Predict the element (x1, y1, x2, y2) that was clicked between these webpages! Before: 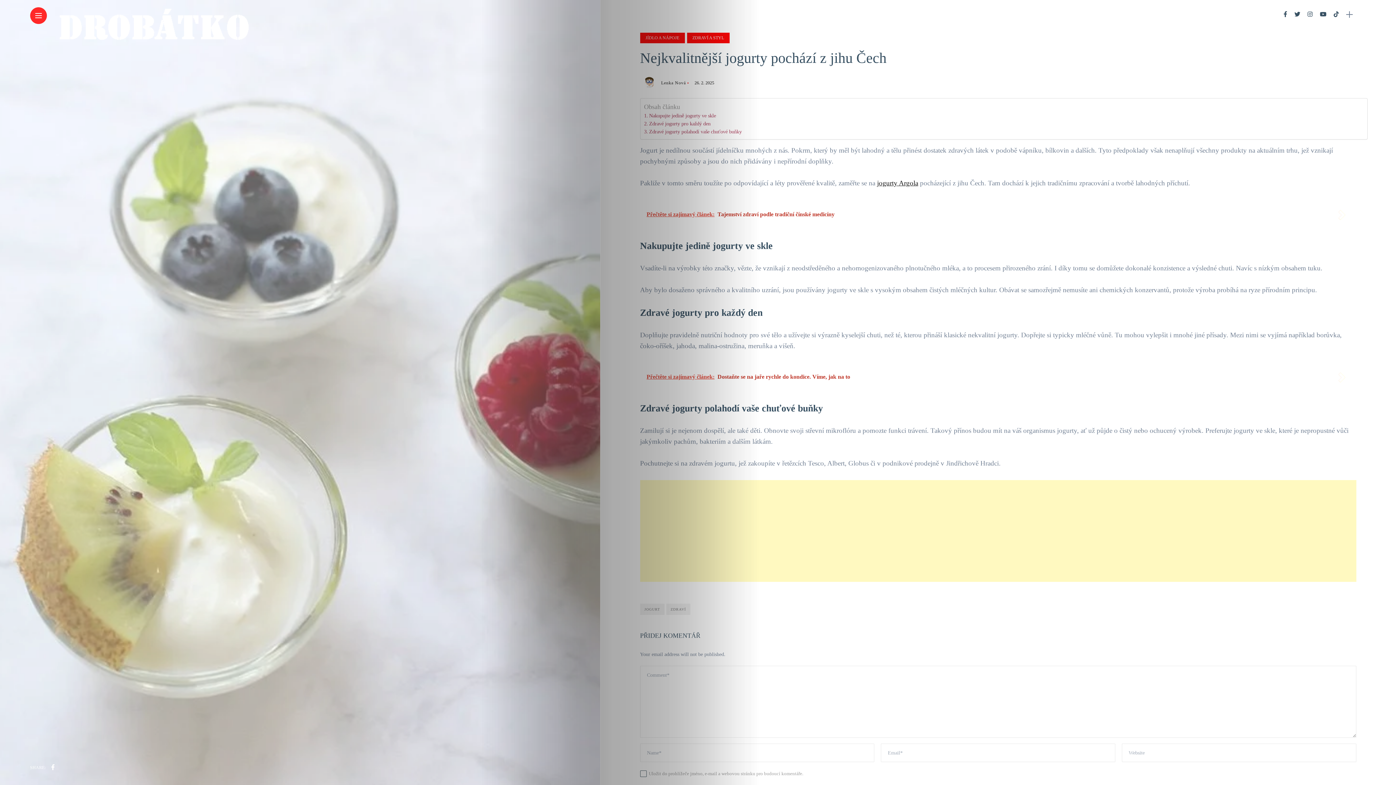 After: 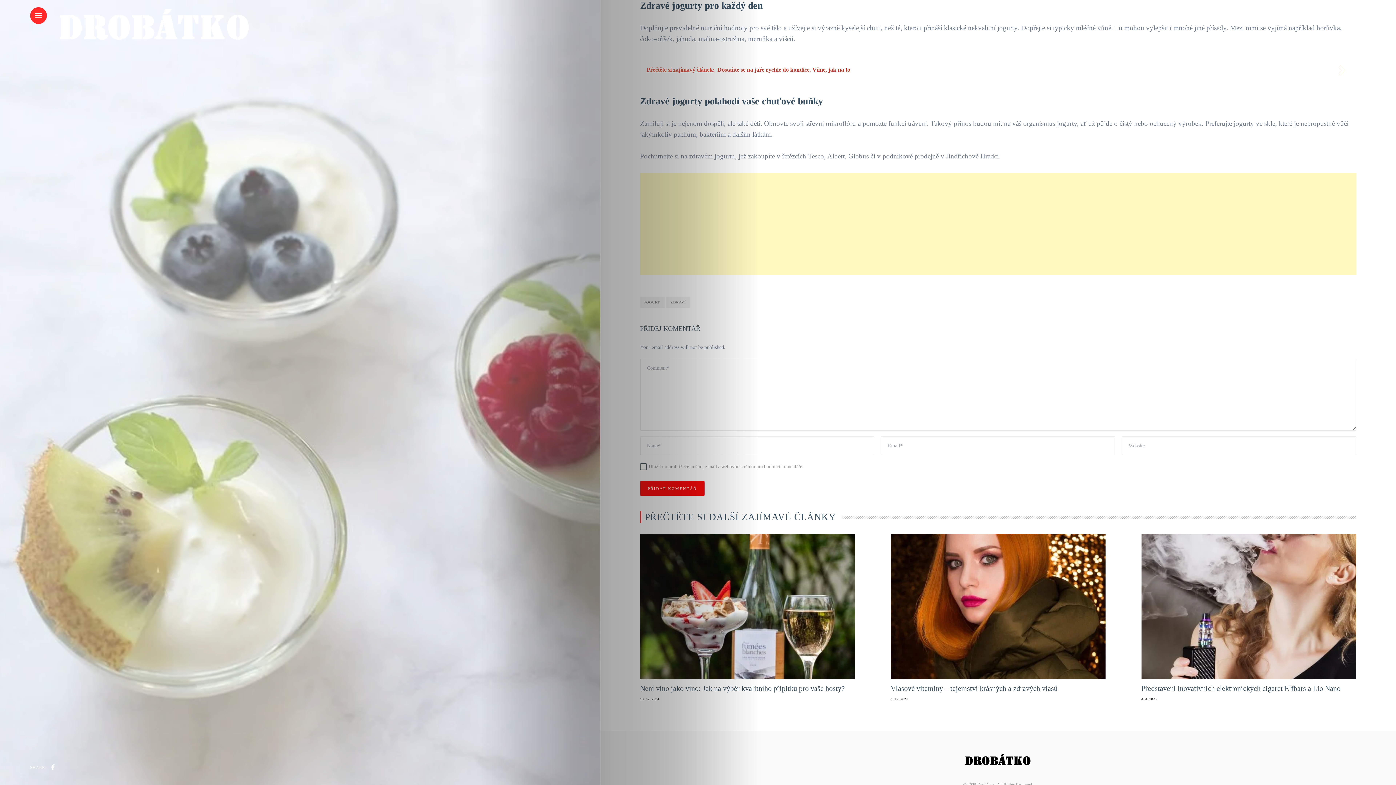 Action: bbox: (644, 119, 710, 127) label: Zdravé jogurty pro každý den